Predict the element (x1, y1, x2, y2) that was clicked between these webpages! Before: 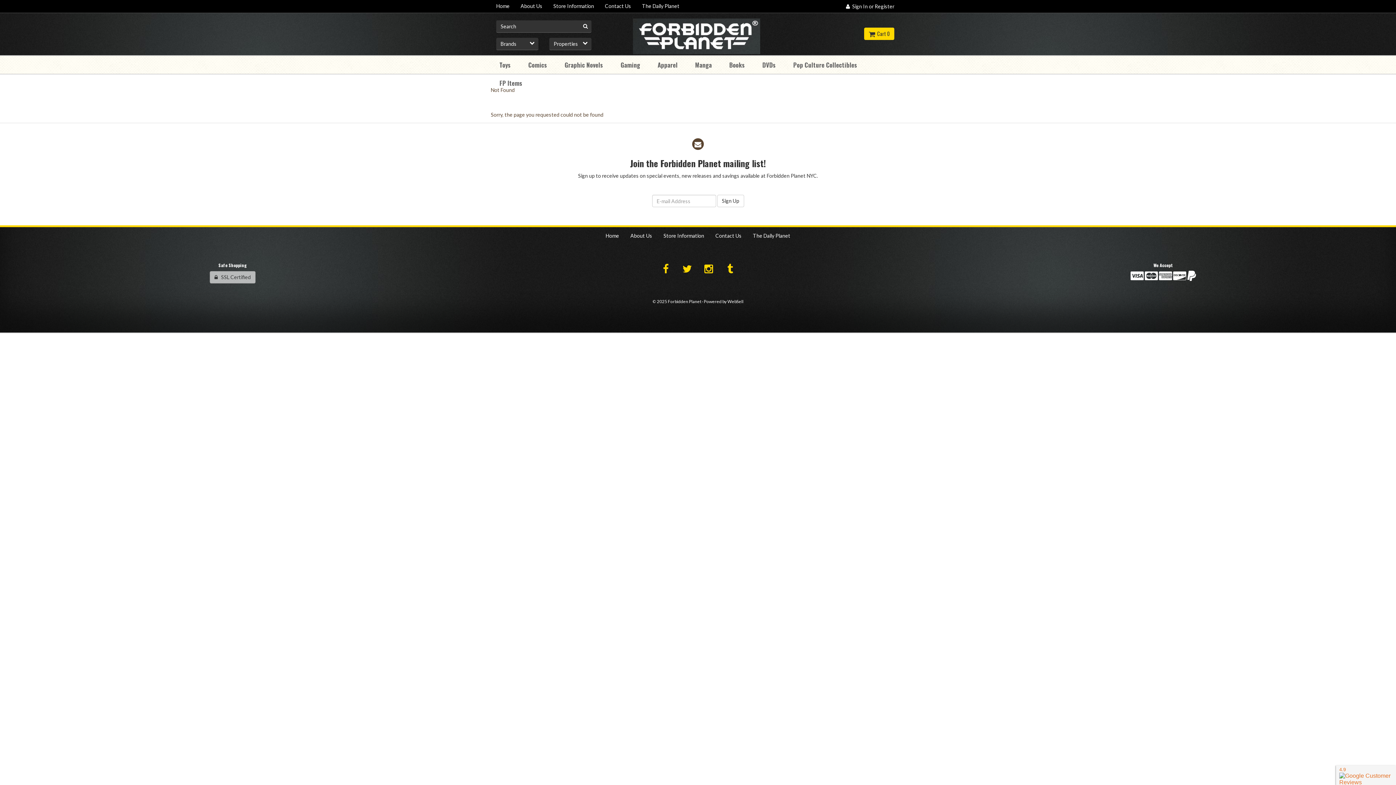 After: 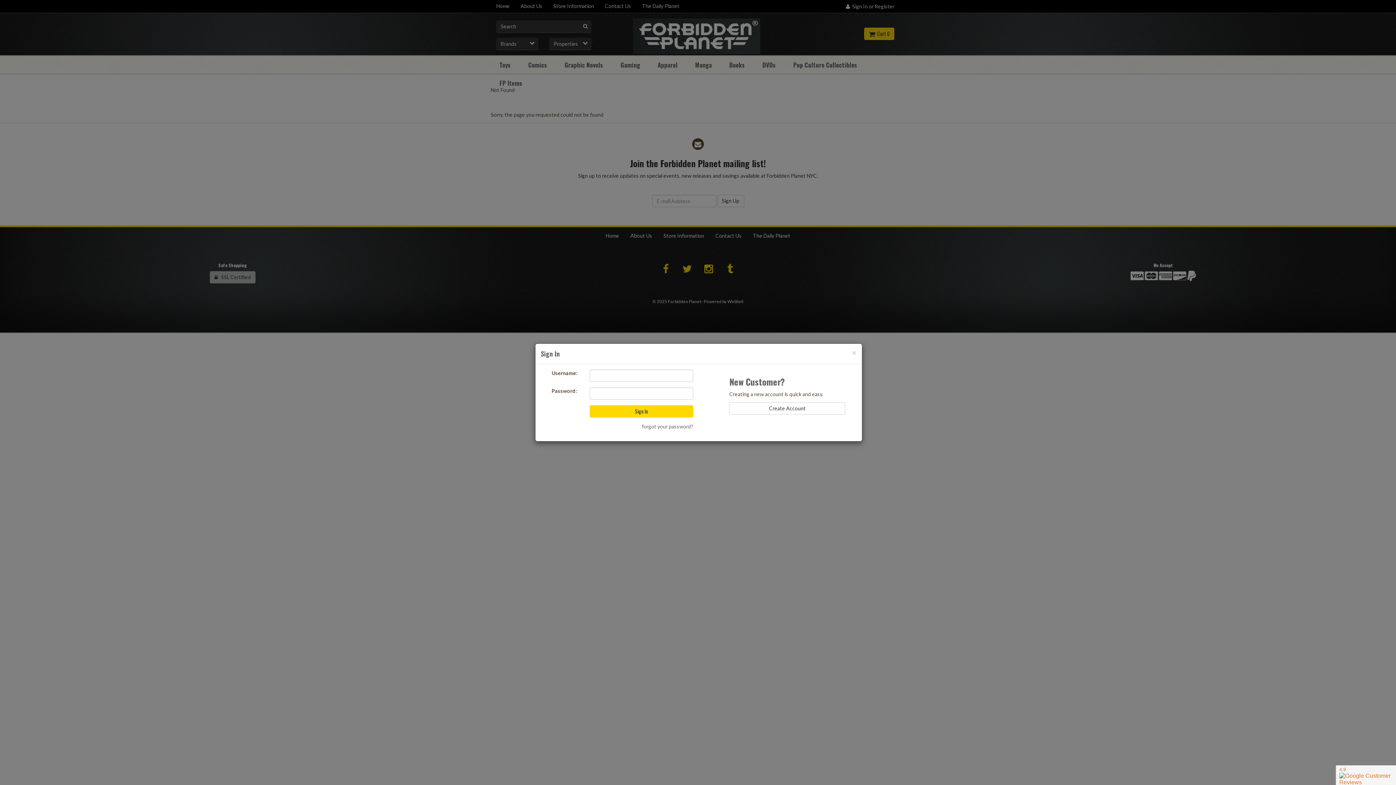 Action: label:   Sign In or Register bbox: (840, 0, 900, 12)